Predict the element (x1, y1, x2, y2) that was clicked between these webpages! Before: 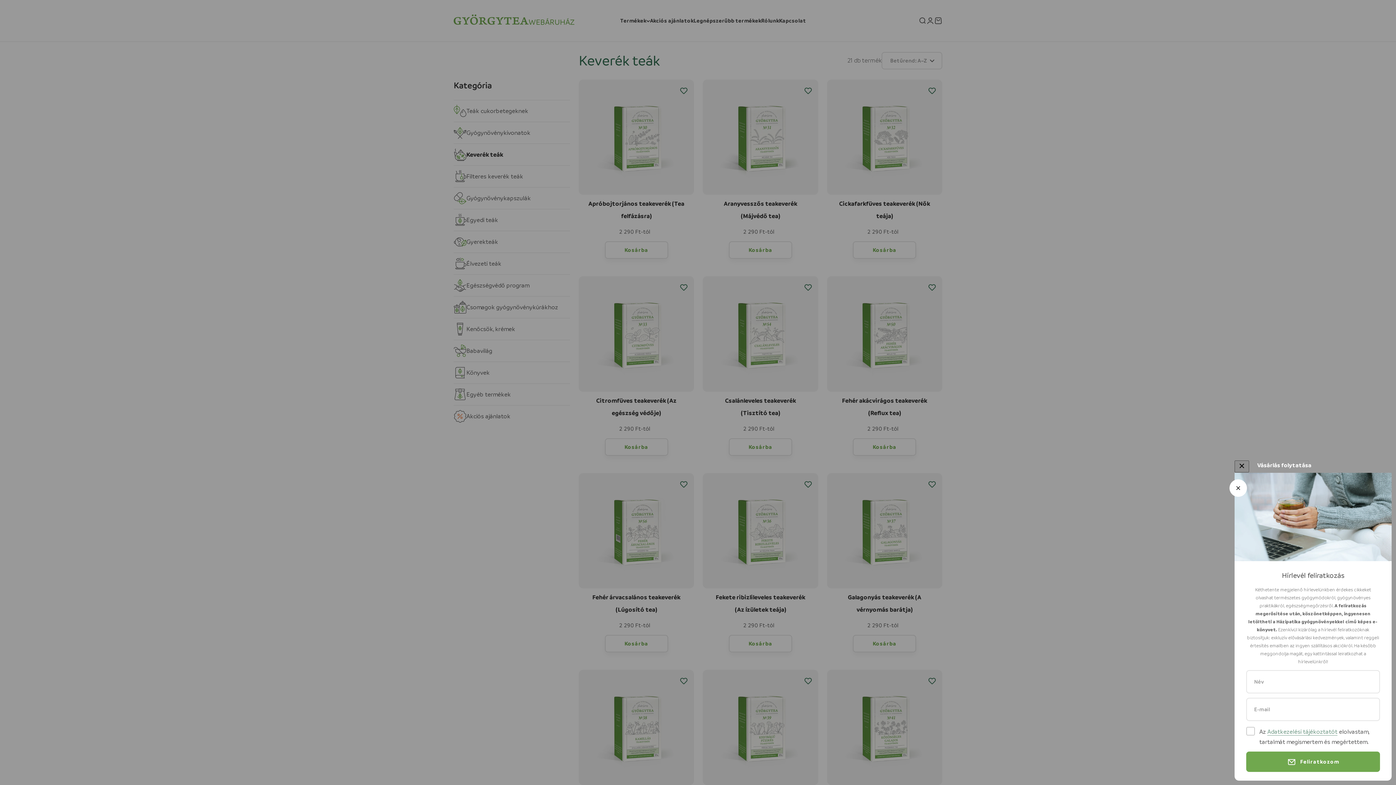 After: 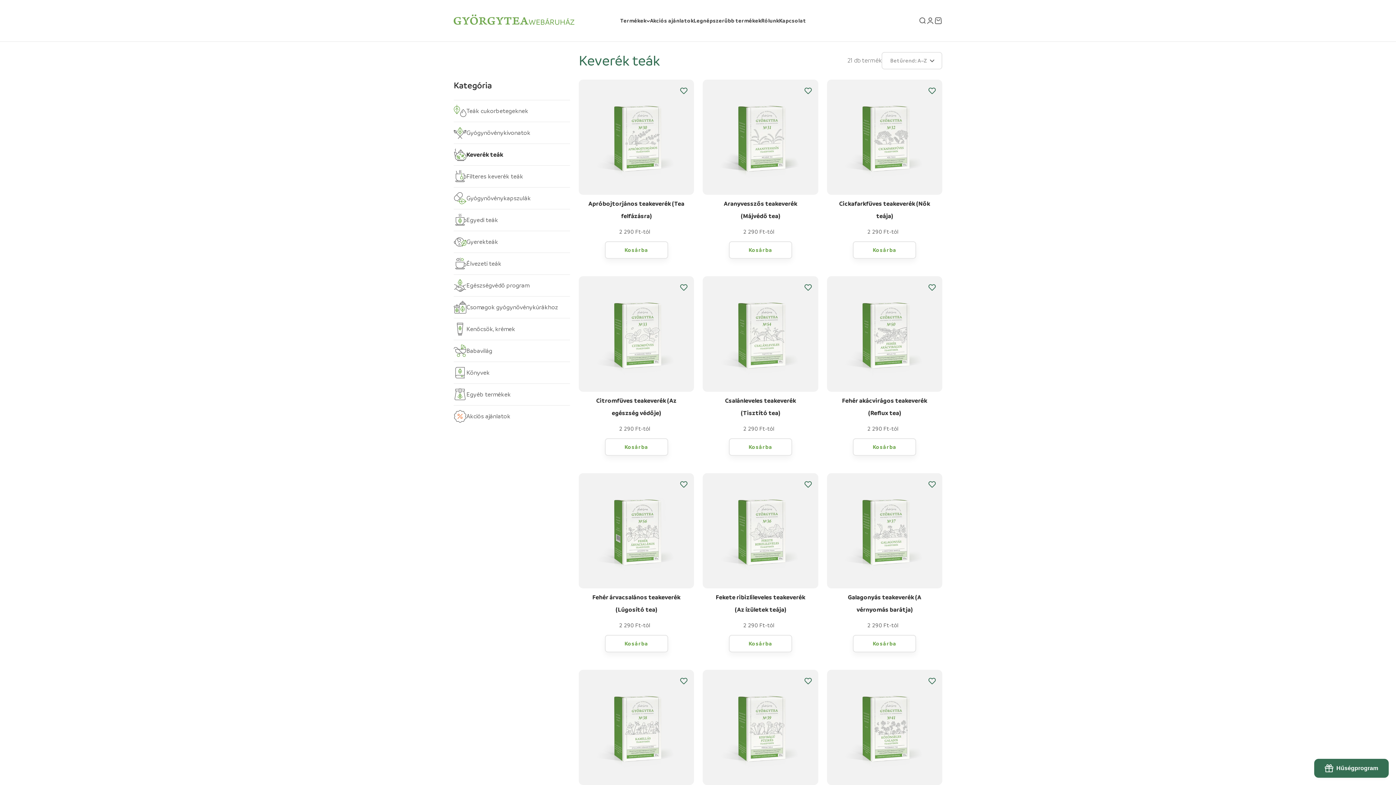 Action: bbox: (1234, 484, 1242, 492) label: Bezár